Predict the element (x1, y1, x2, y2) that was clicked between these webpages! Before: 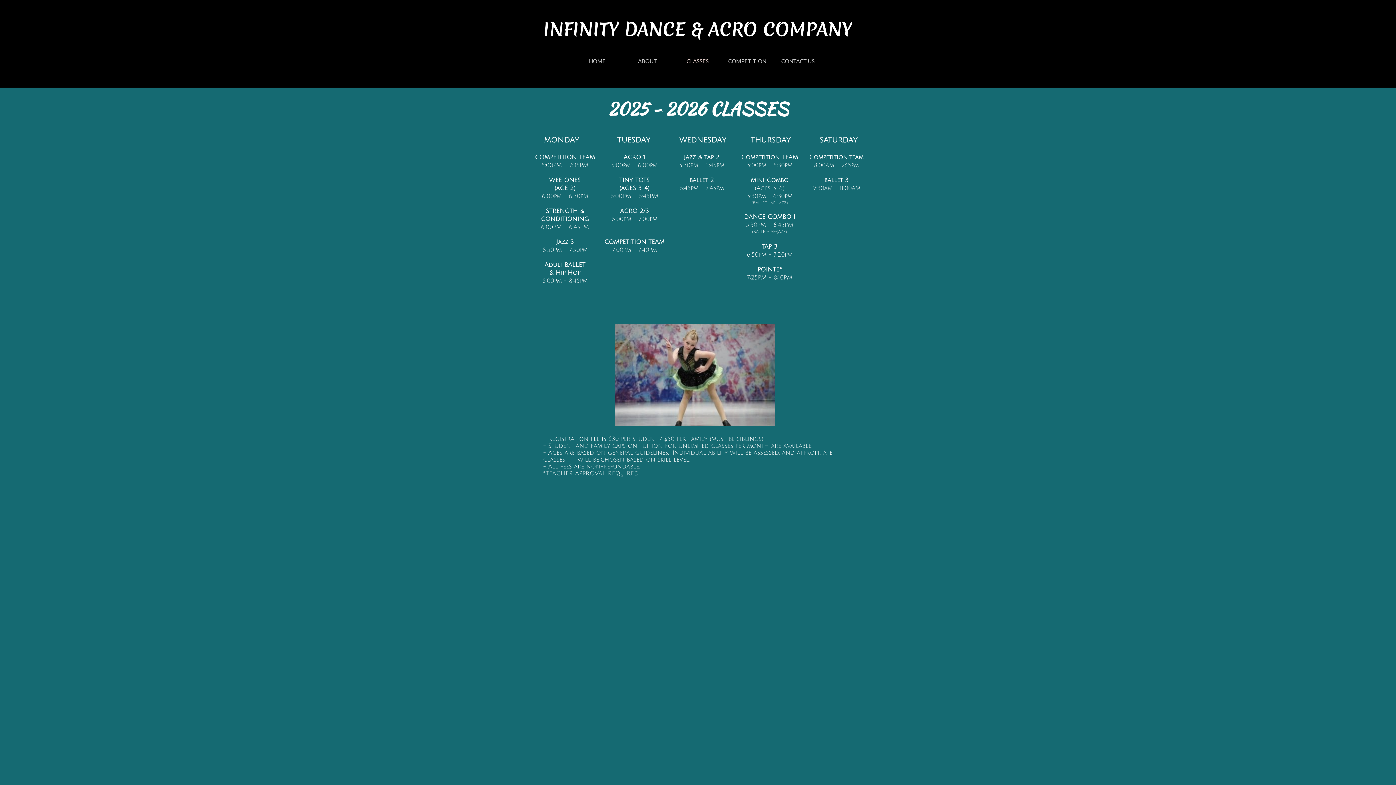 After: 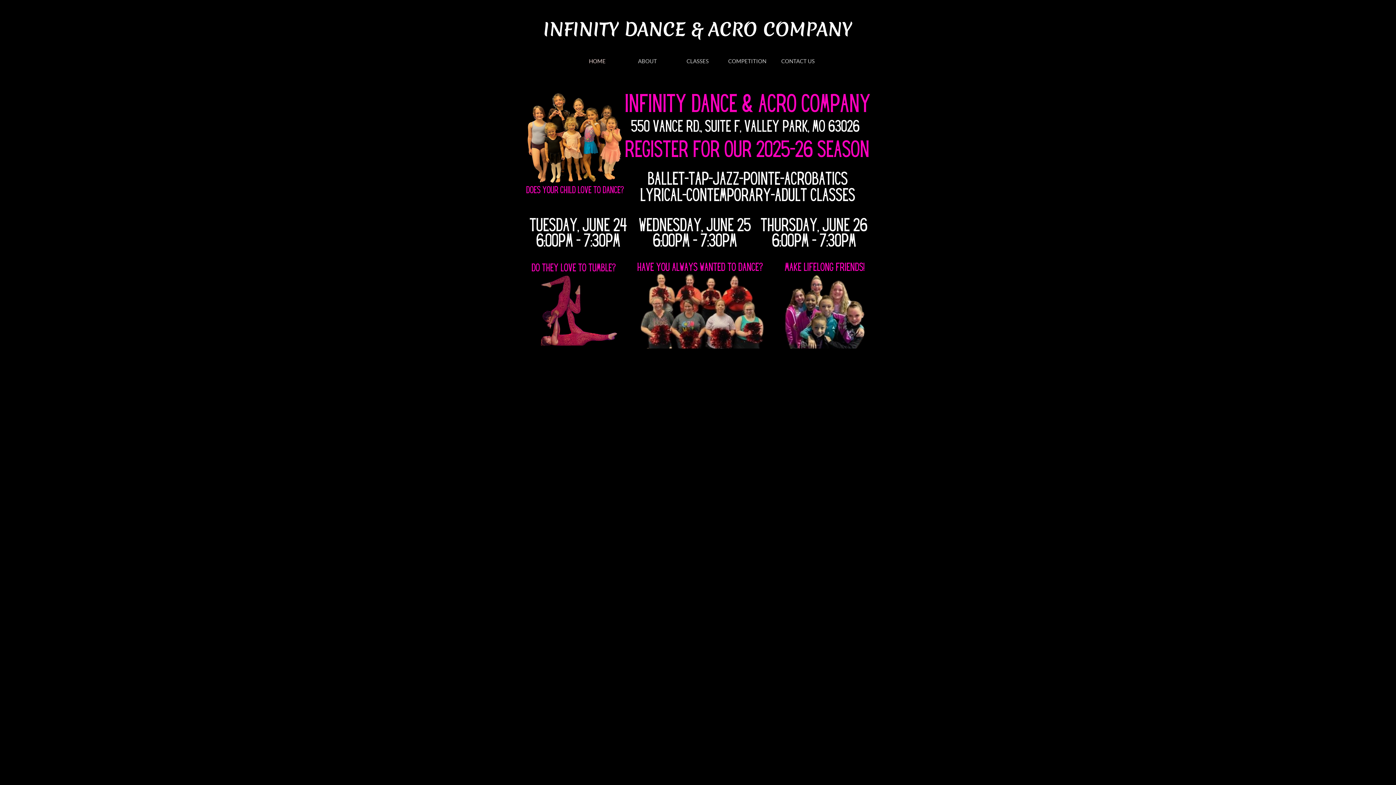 Action: label: HOME bbox: (572, 50, 622, 72)